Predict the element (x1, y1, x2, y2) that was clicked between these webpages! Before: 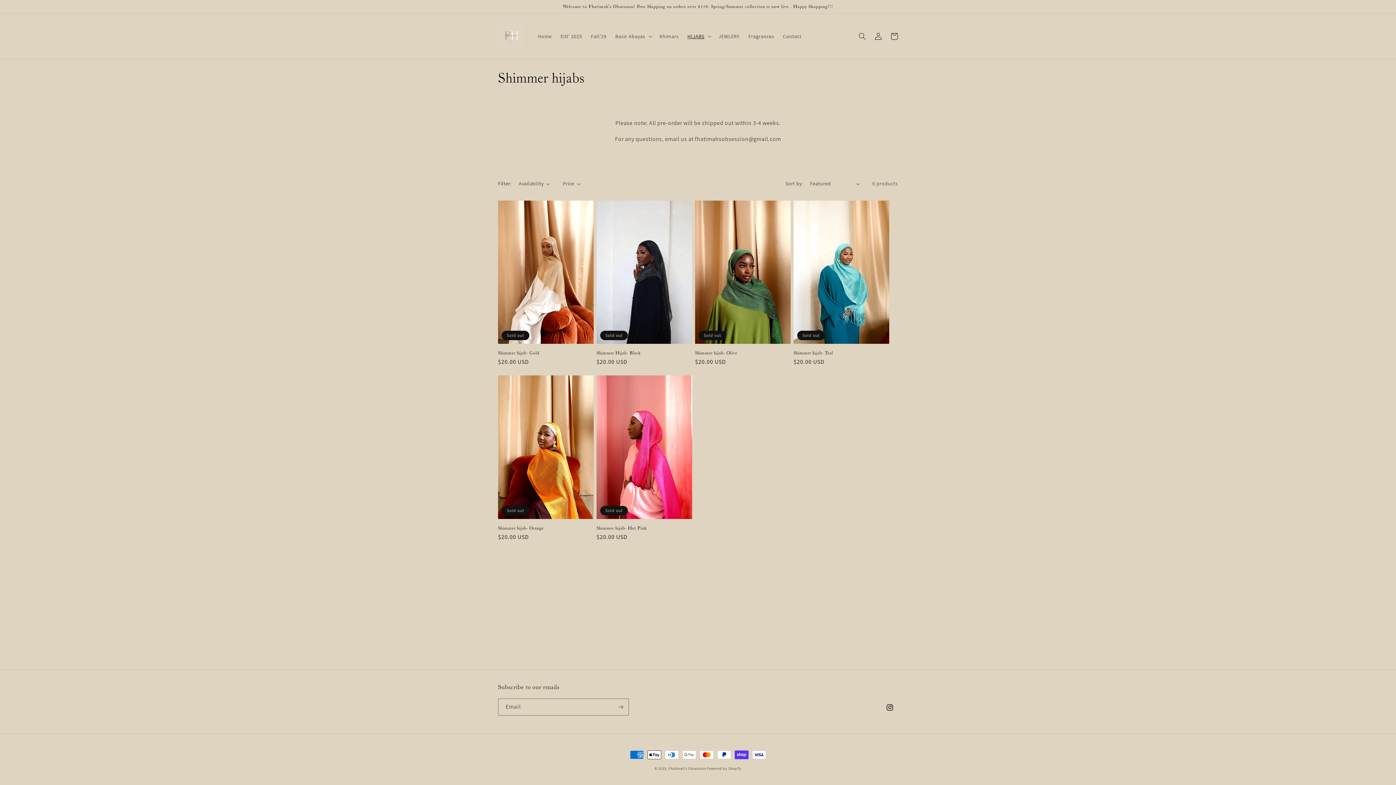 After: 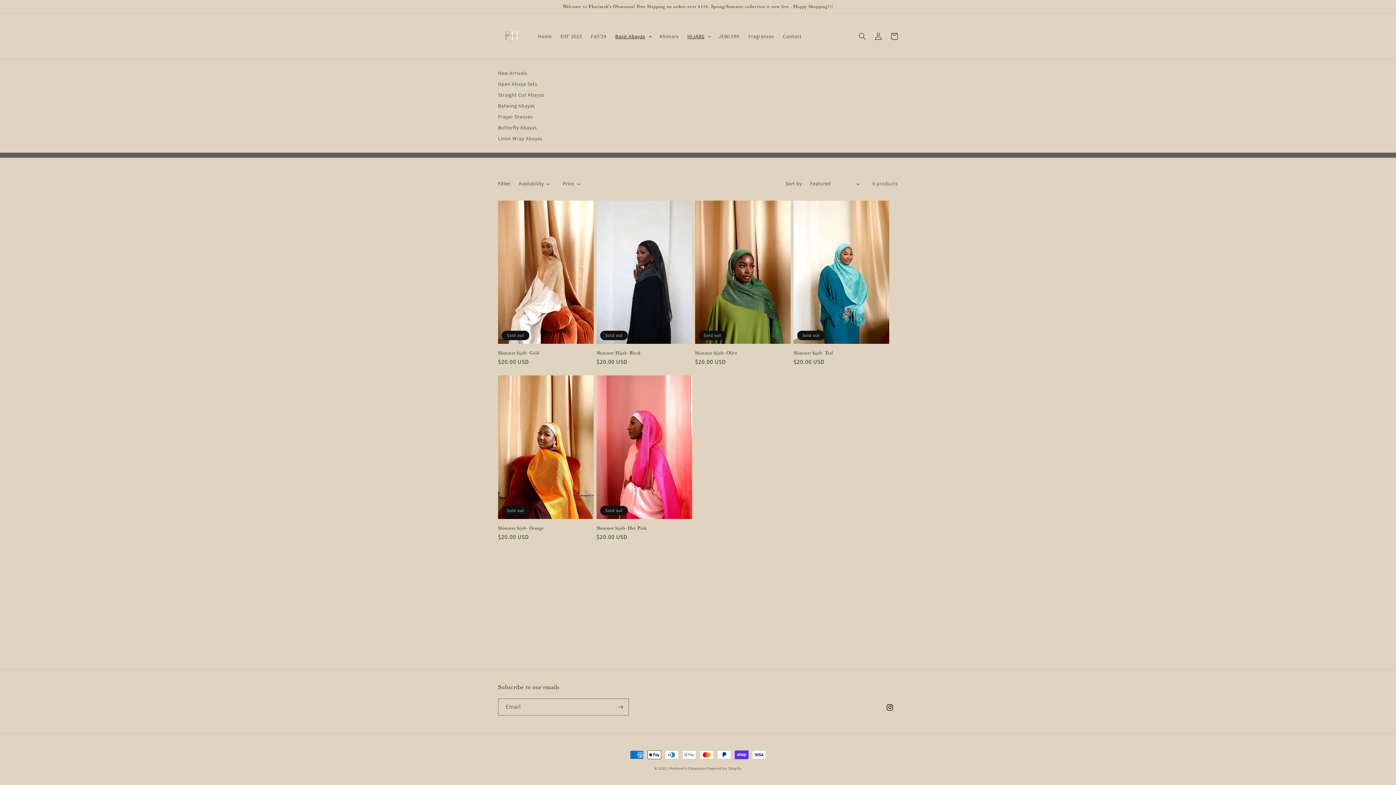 Action: label: Basic Abayas bbox: (611, 28, 655, 43)